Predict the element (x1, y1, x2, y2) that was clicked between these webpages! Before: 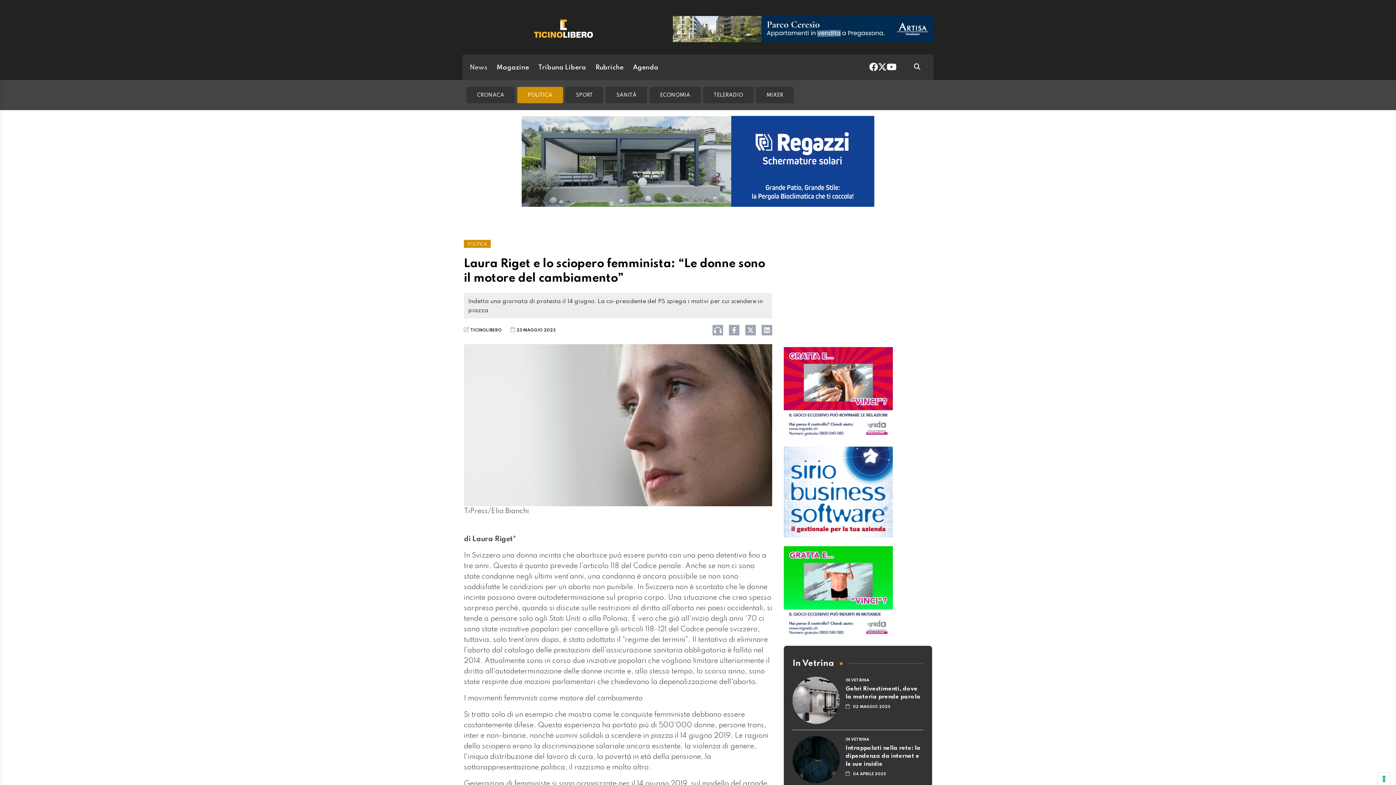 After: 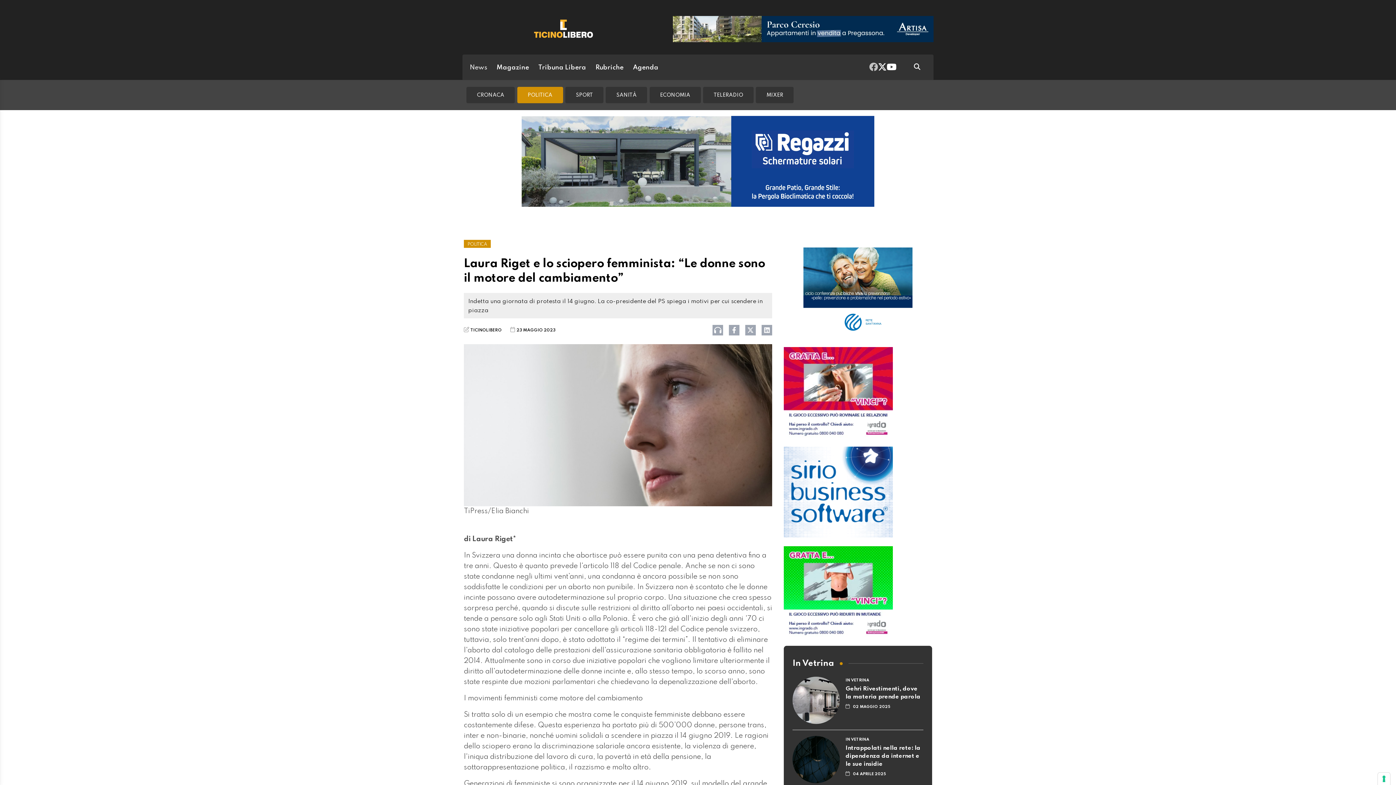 Action: bbox: (869, 60, 878, 74)